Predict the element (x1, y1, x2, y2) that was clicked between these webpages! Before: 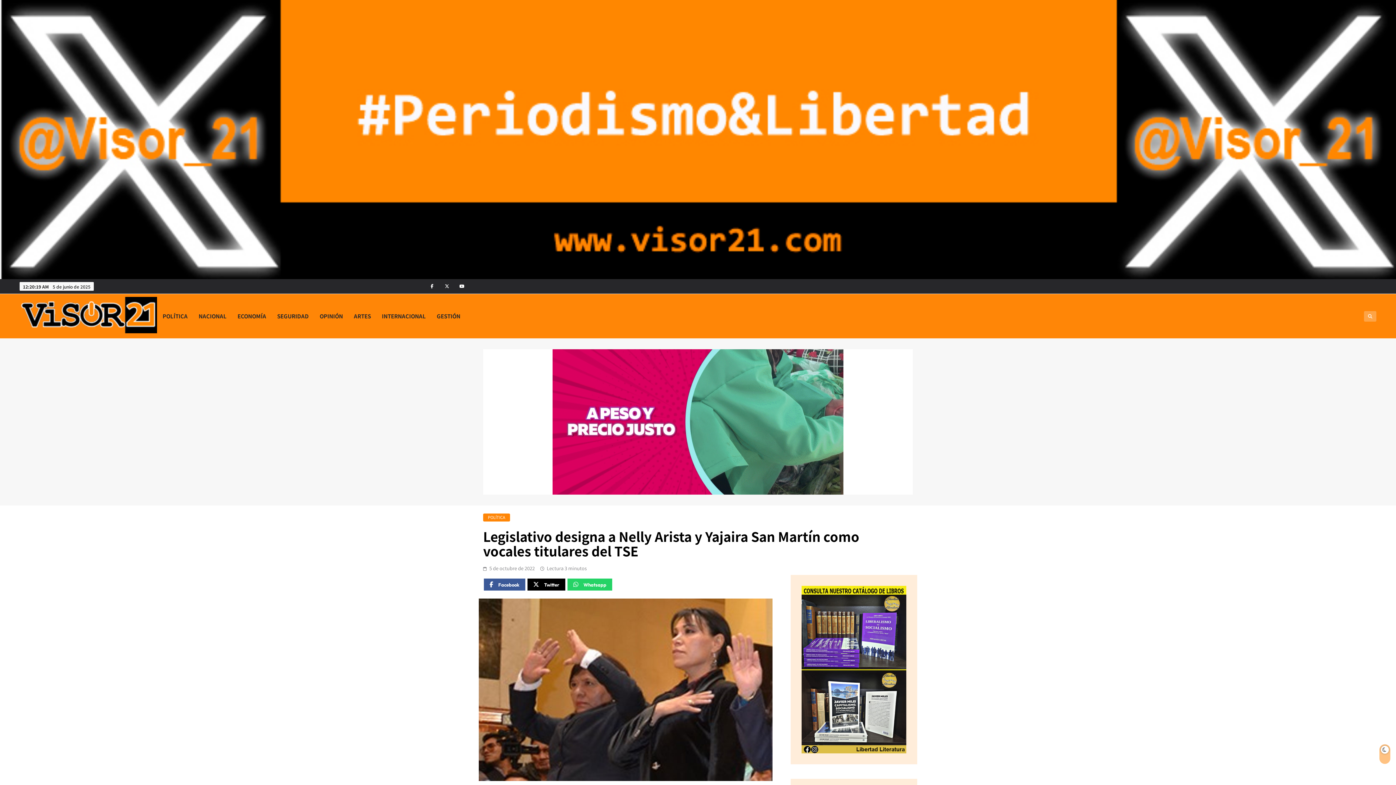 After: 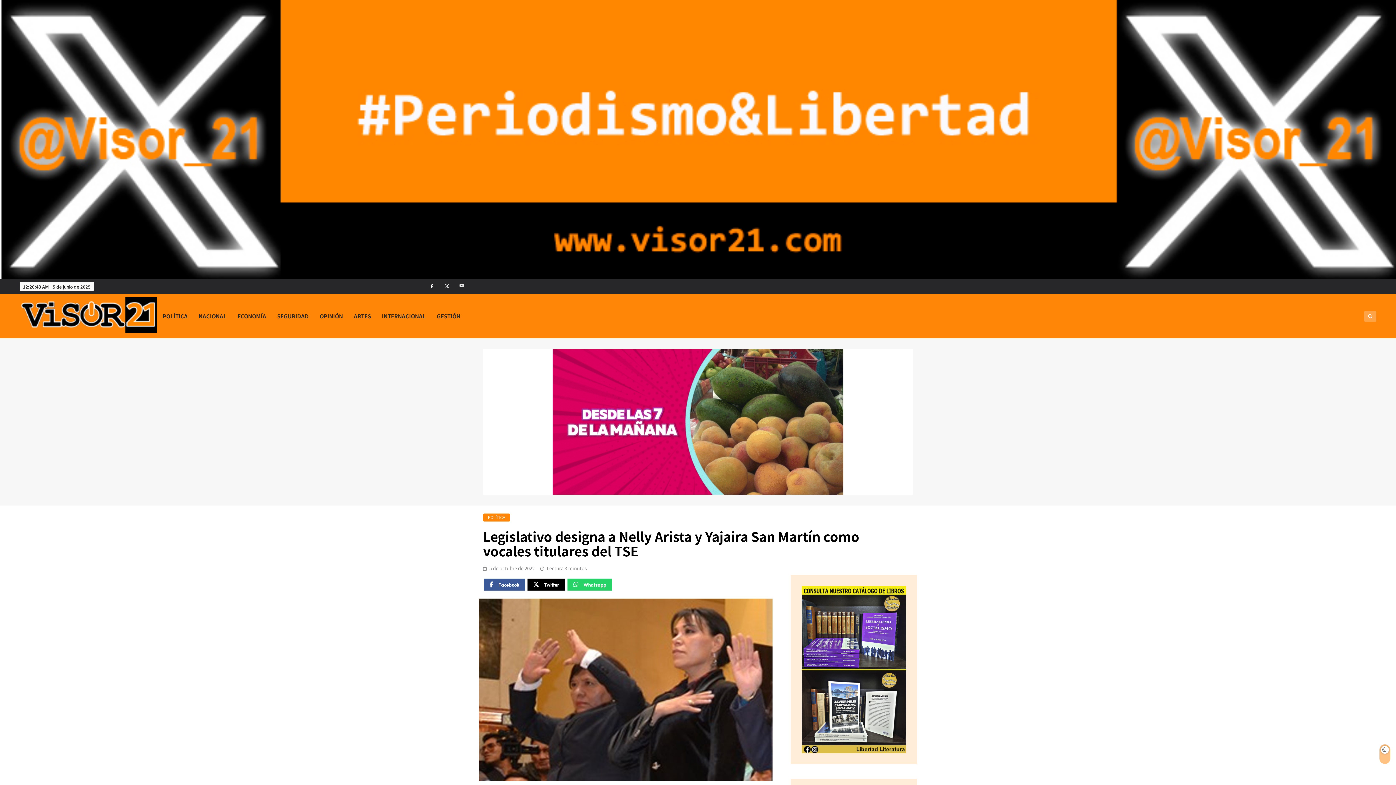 Action: bbox: (456, 281, 467, 292)